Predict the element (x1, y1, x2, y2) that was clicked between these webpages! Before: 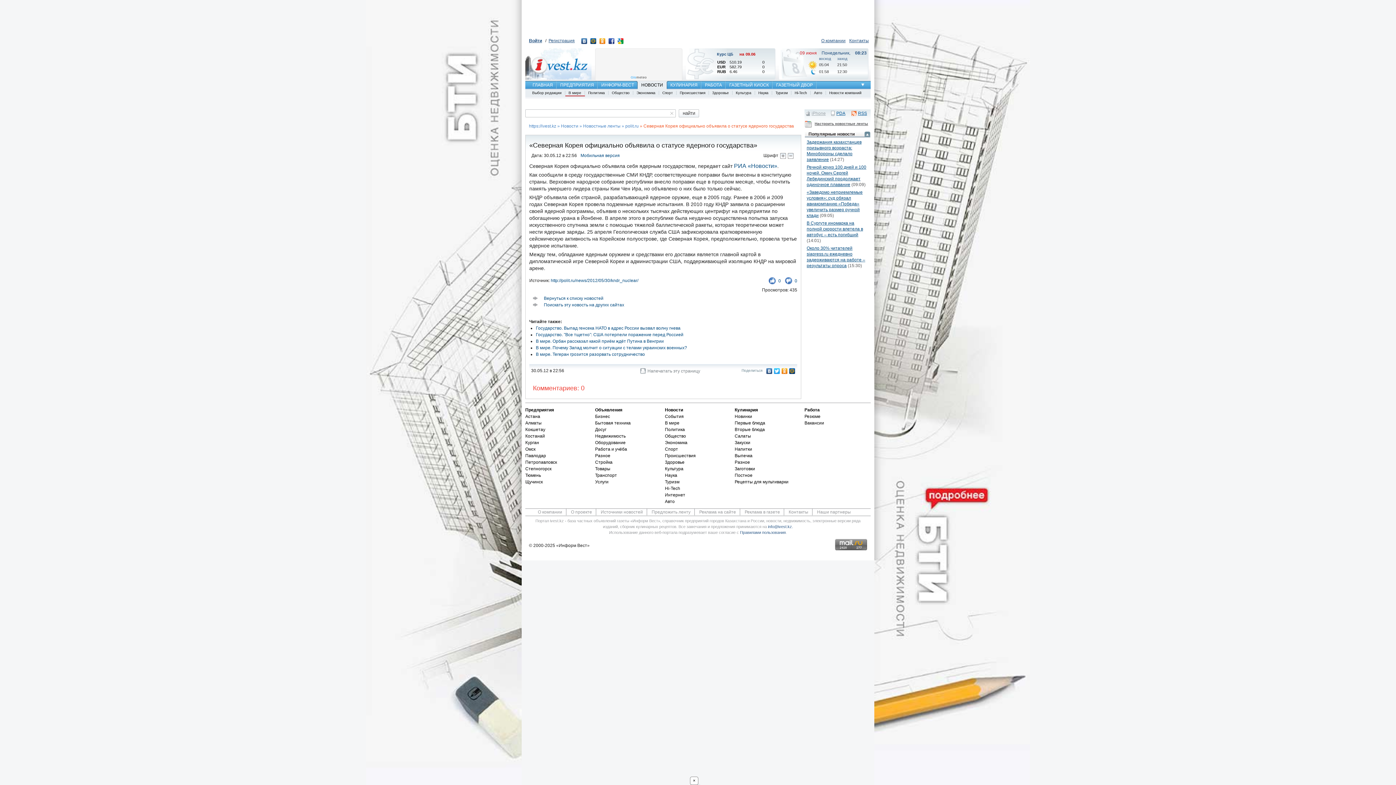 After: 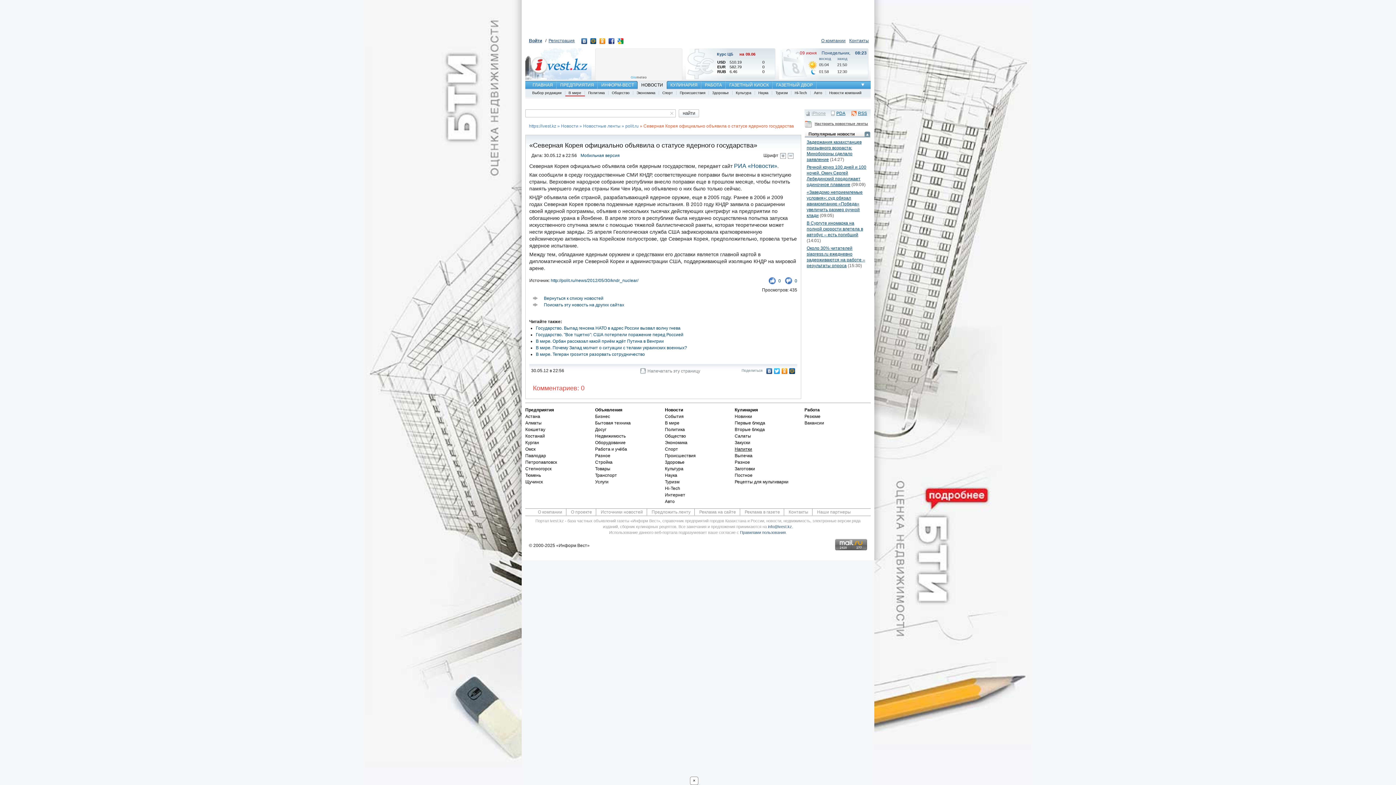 Action: label: Напитки bbox: (734, 446, 801, 452)